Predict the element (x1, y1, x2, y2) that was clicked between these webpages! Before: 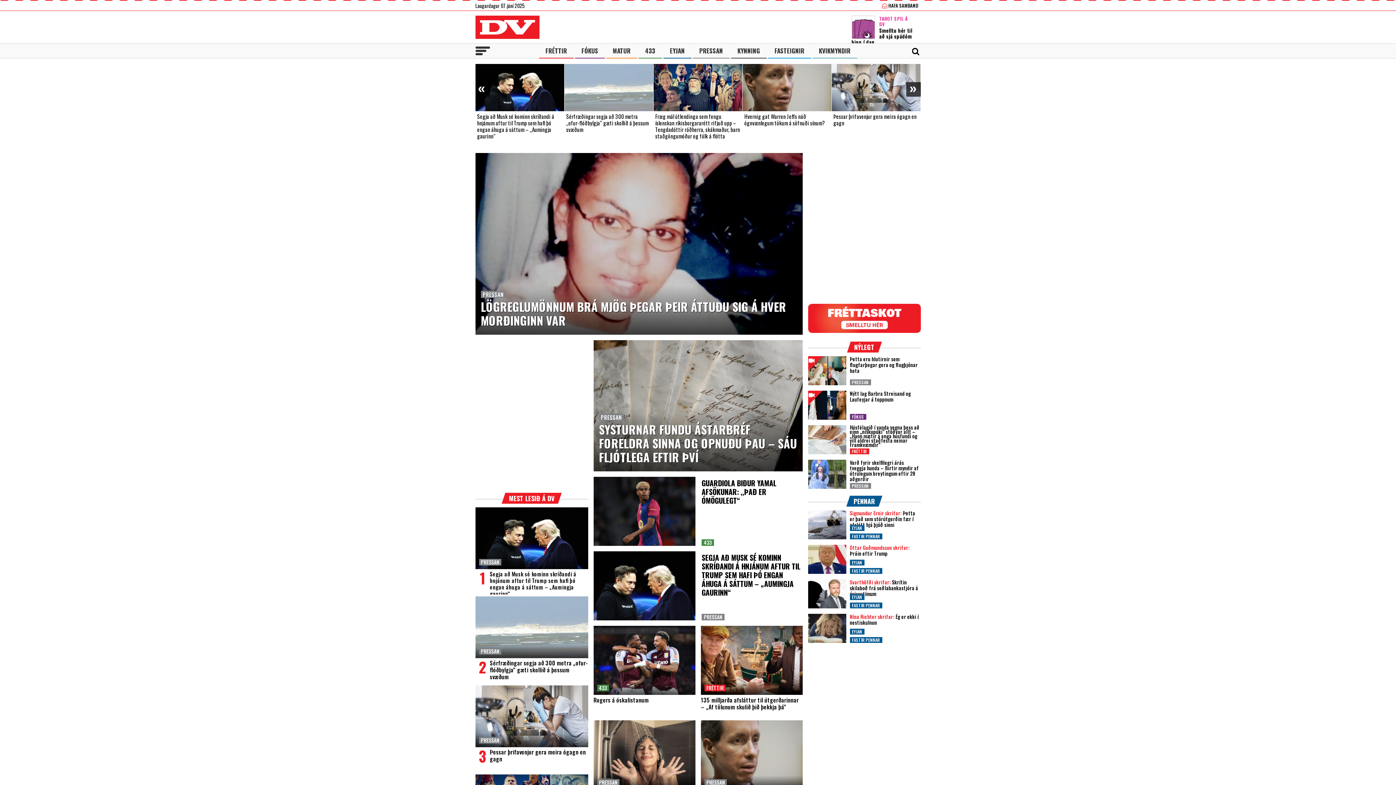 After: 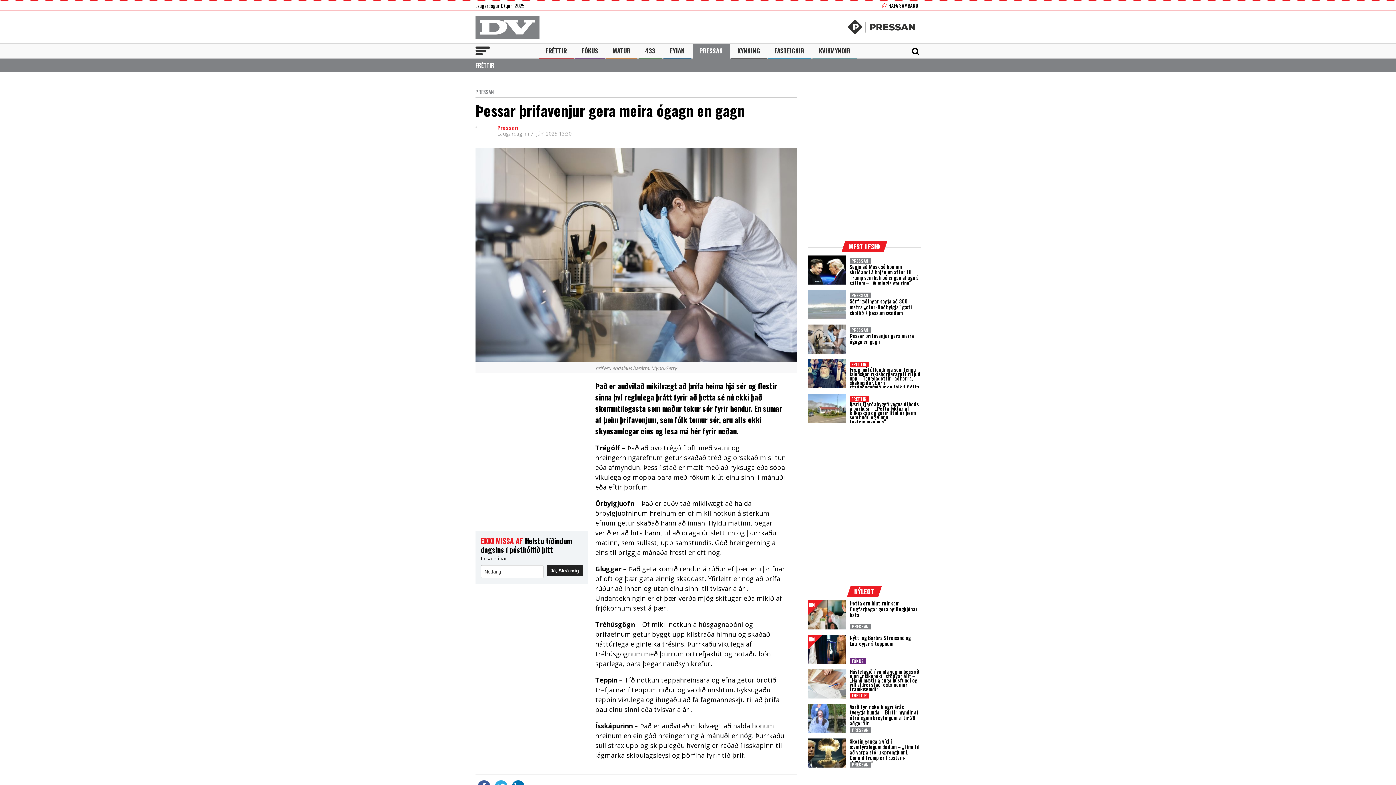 Action: bbox: (490, 748, 586, 763) label: Þessar þrifavenjur gera meira ógagn en gagn